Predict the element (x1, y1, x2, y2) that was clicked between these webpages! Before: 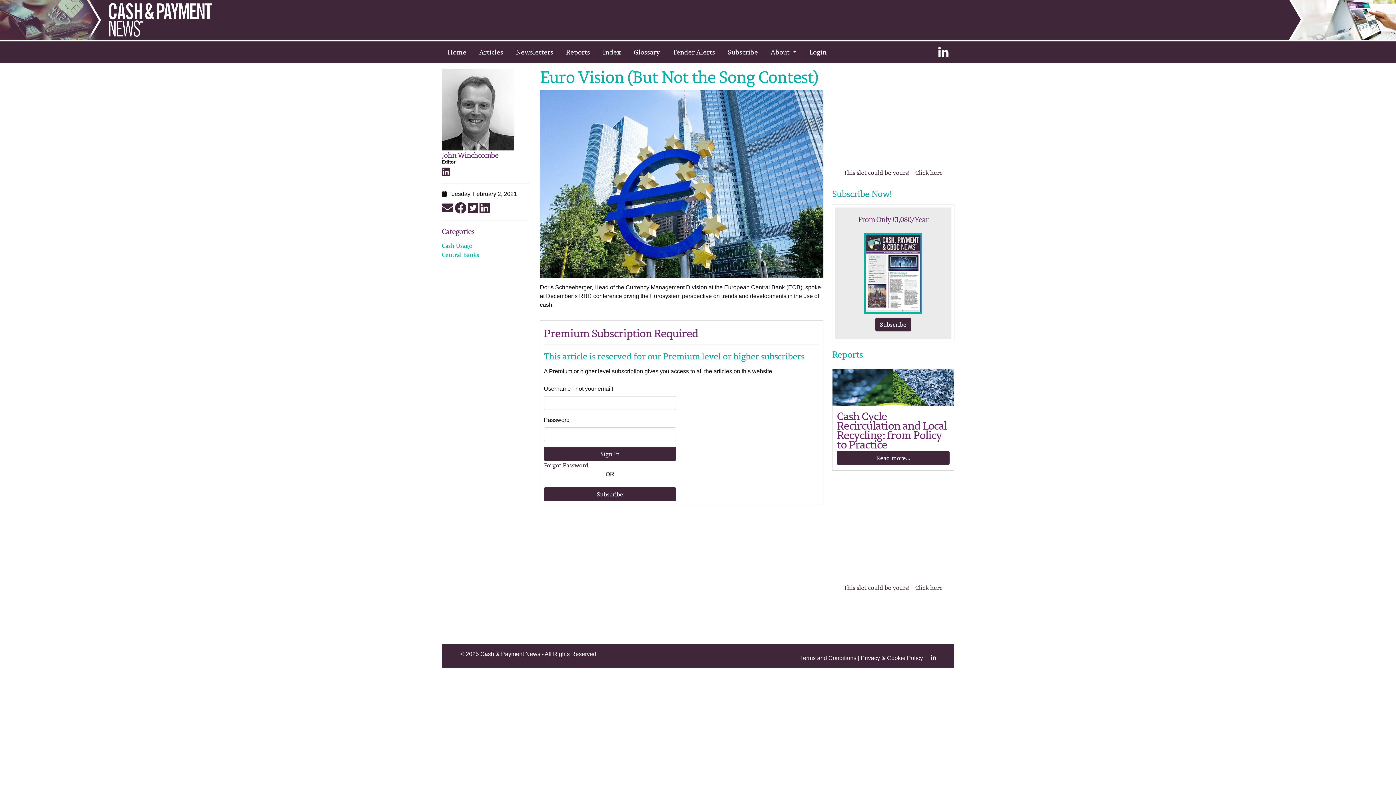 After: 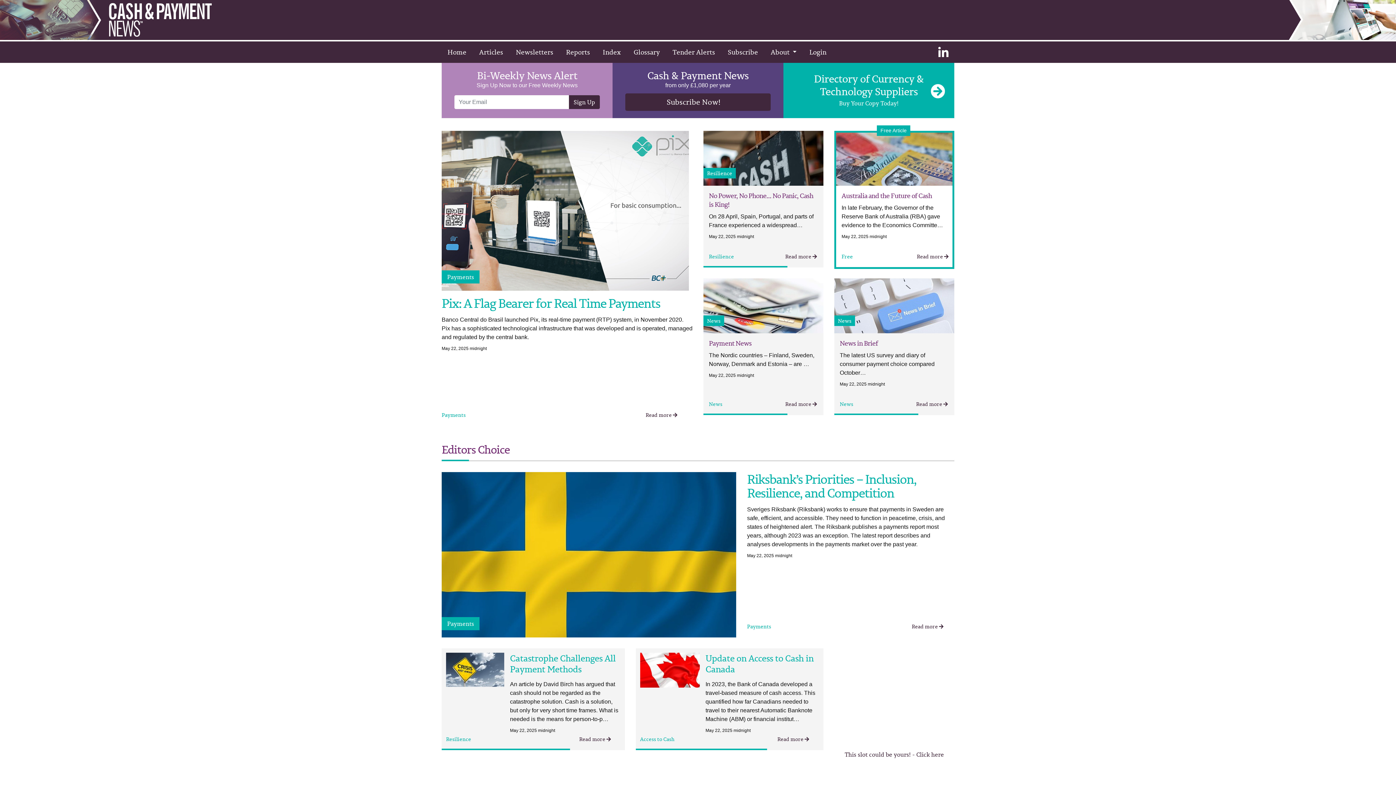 Action: label: Home bbox: (447, 44, 479, 60)